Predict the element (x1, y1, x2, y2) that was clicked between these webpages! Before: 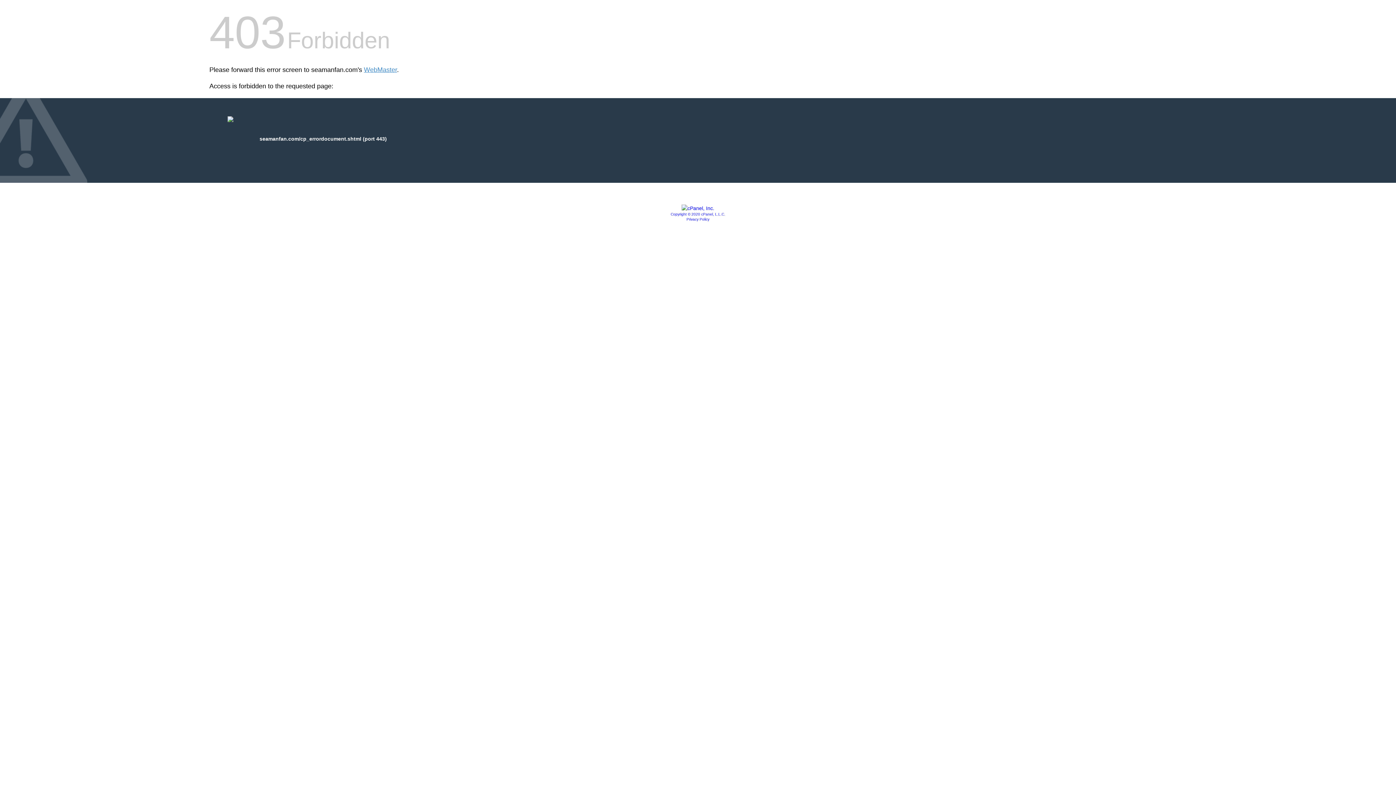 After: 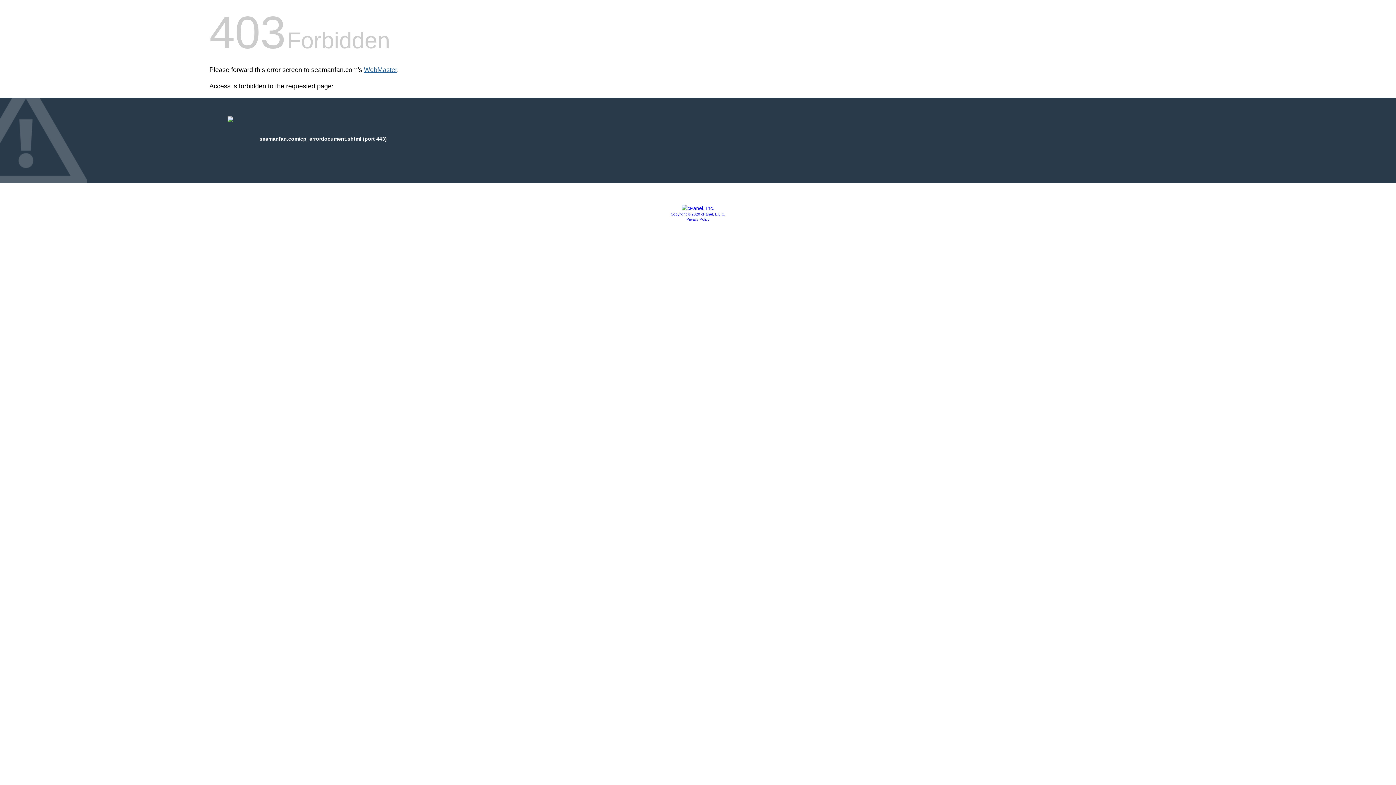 Action: label: WebMaster bbox: (364, 66, 397, 73)